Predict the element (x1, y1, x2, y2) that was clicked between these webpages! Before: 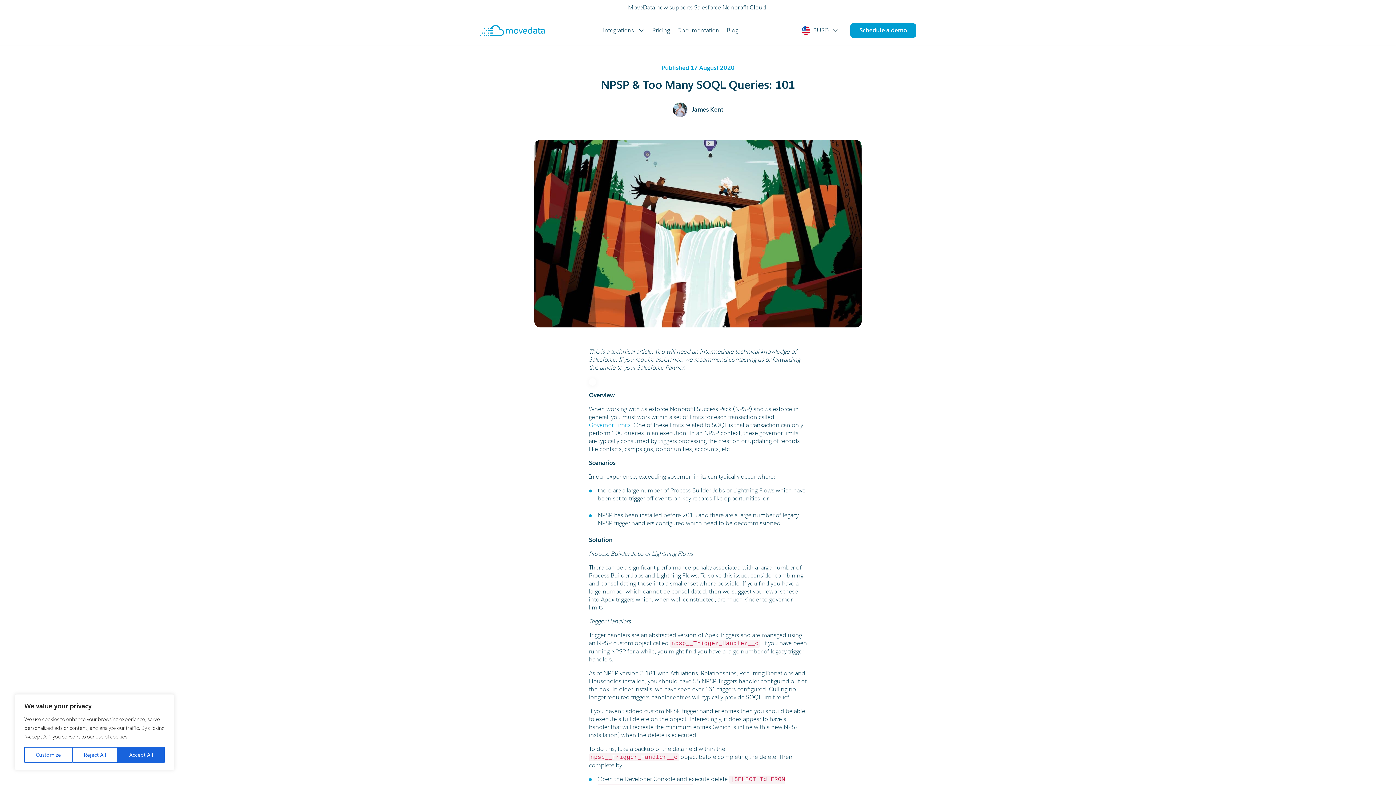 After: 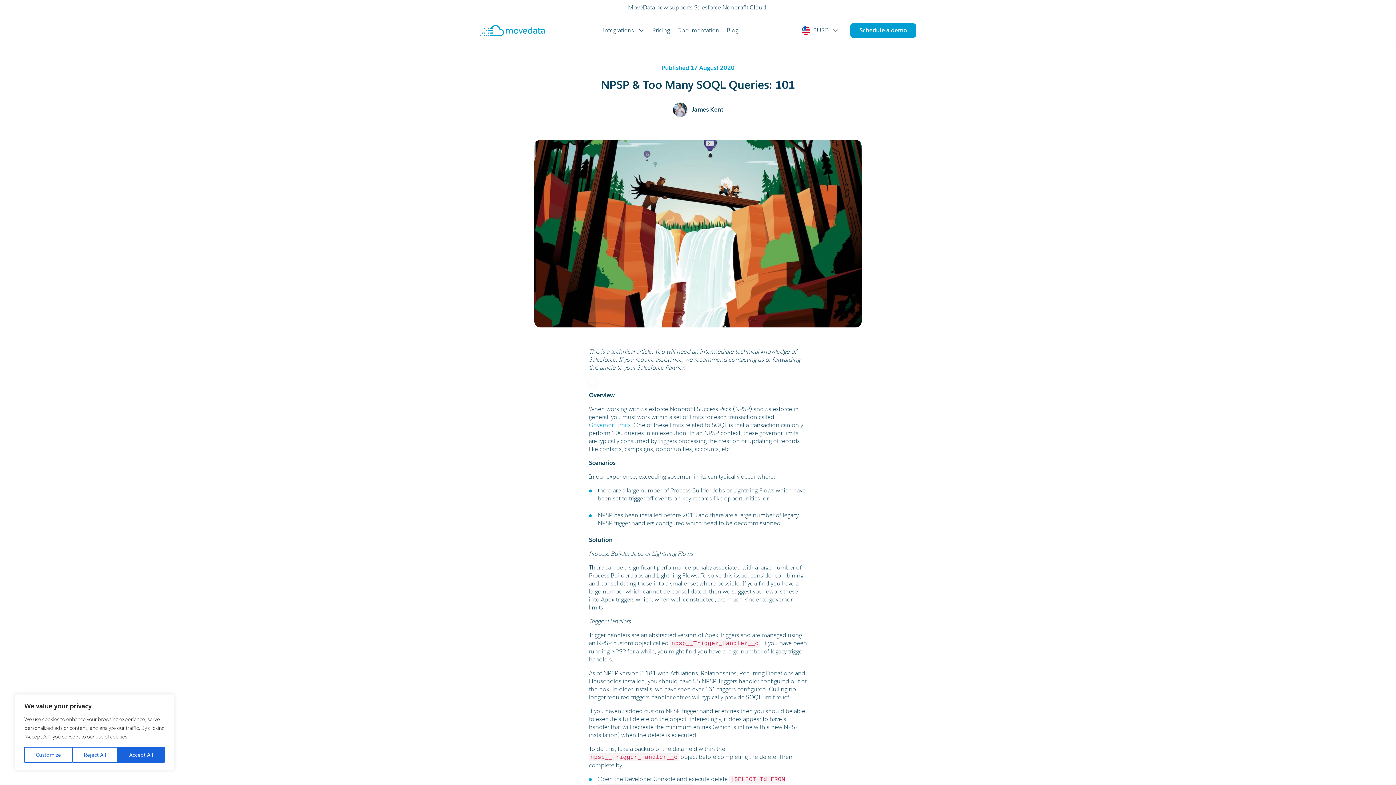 Action: bbox: (0, 0, 1396, 16) label: MoveData now supports Salesforce Nonprofit Cloud!